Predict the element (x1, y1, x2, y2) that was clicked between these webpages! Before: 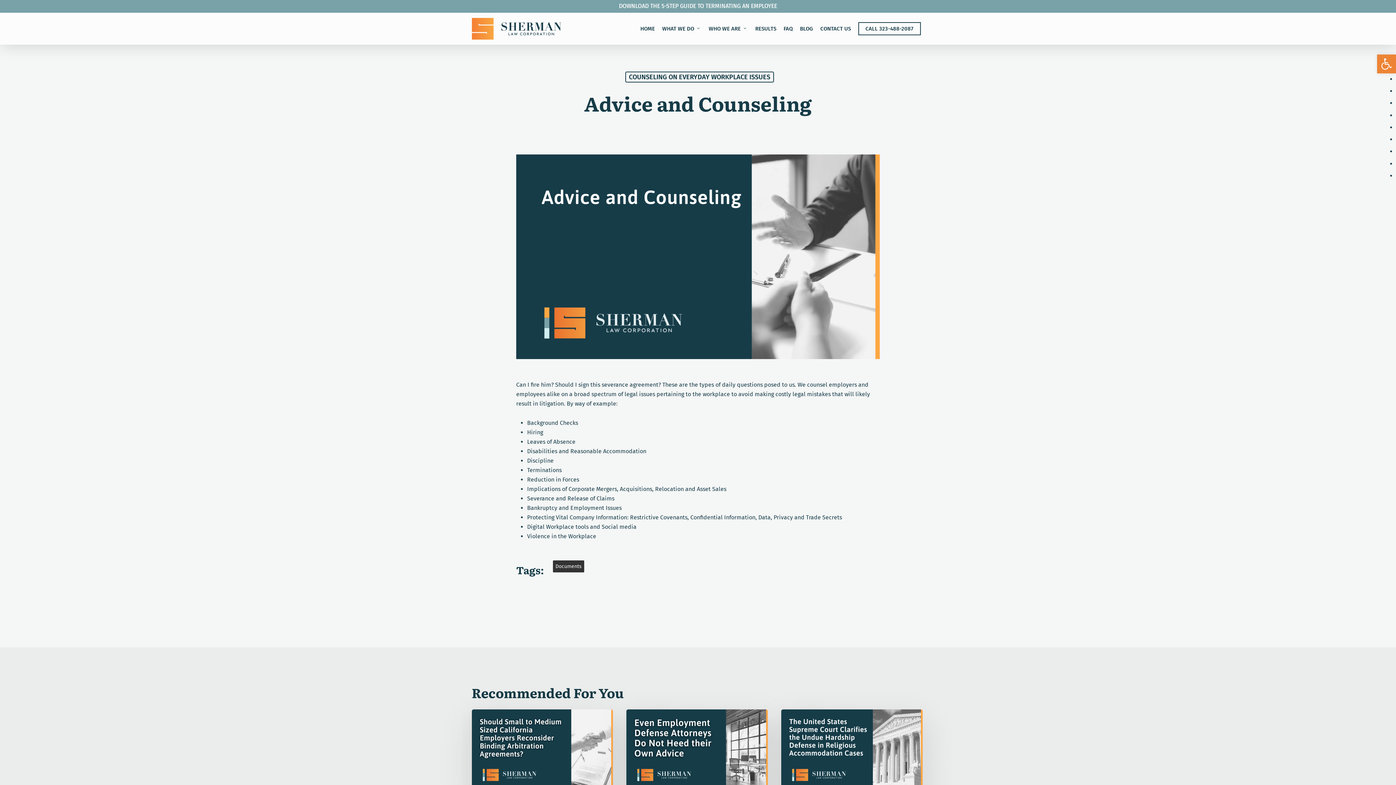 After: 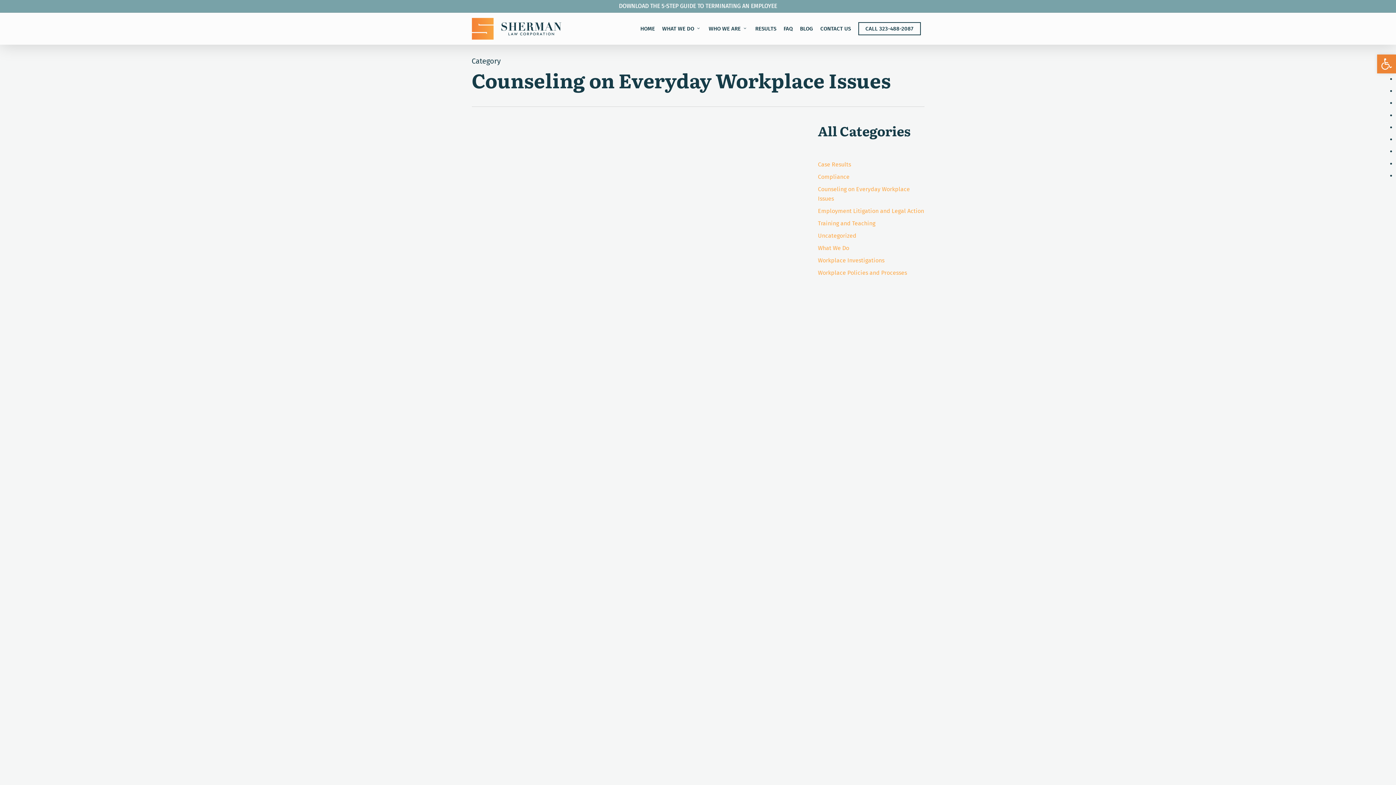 Action: label: COUNSELING ON EVERYDAY WORKPLACE ISSUES bbox: (625, 71, 774, 82)